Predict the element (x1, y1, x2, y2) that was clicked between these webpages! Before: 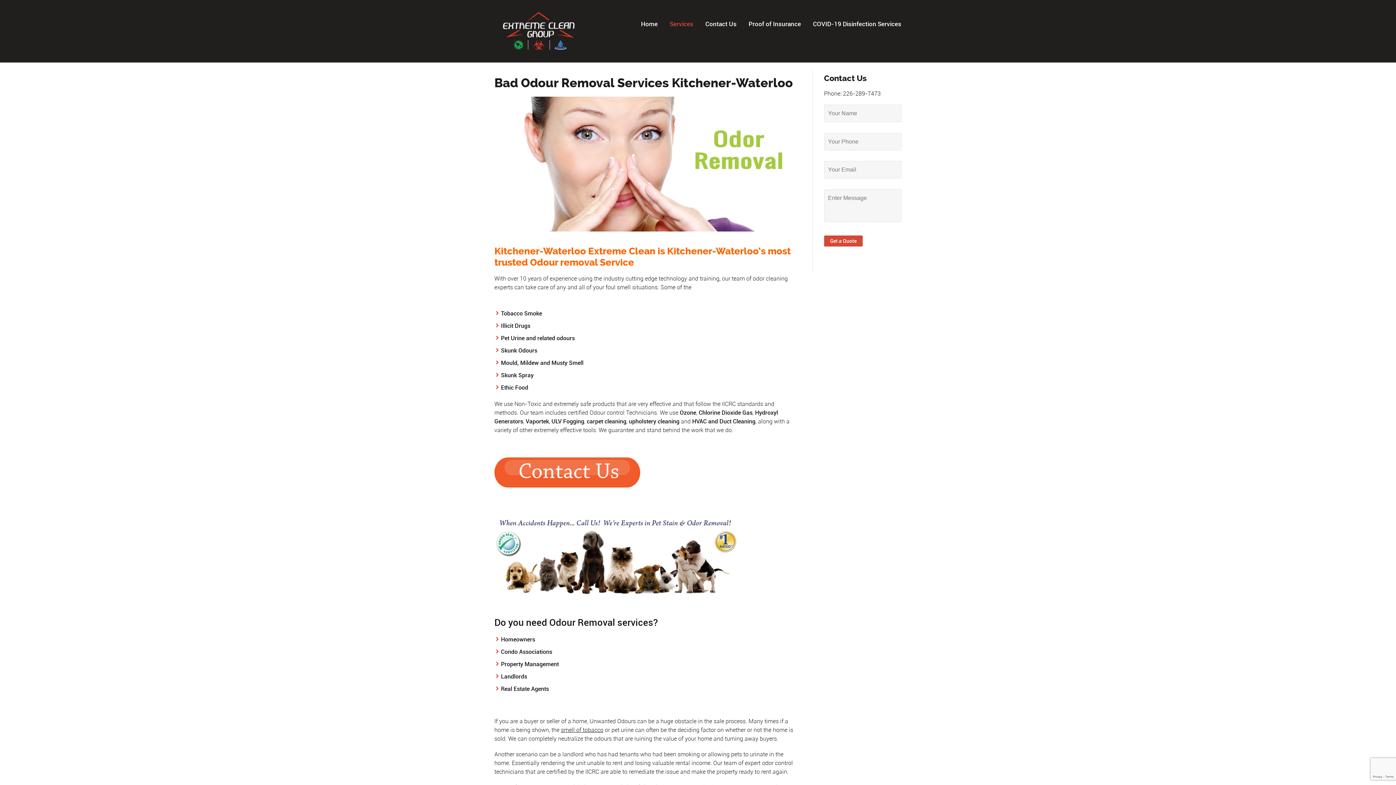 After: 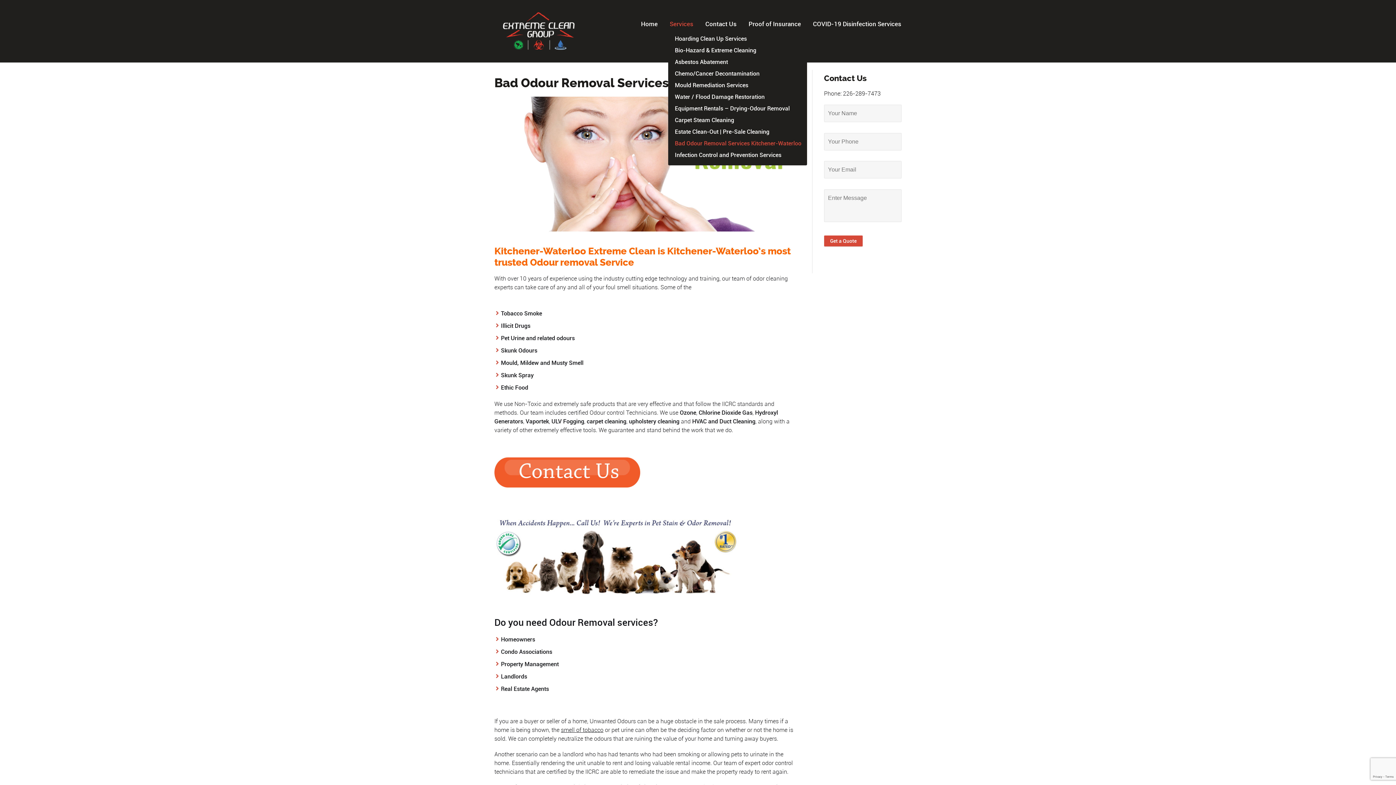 Action: bbox: (668, 14, 695, 32) label: Services